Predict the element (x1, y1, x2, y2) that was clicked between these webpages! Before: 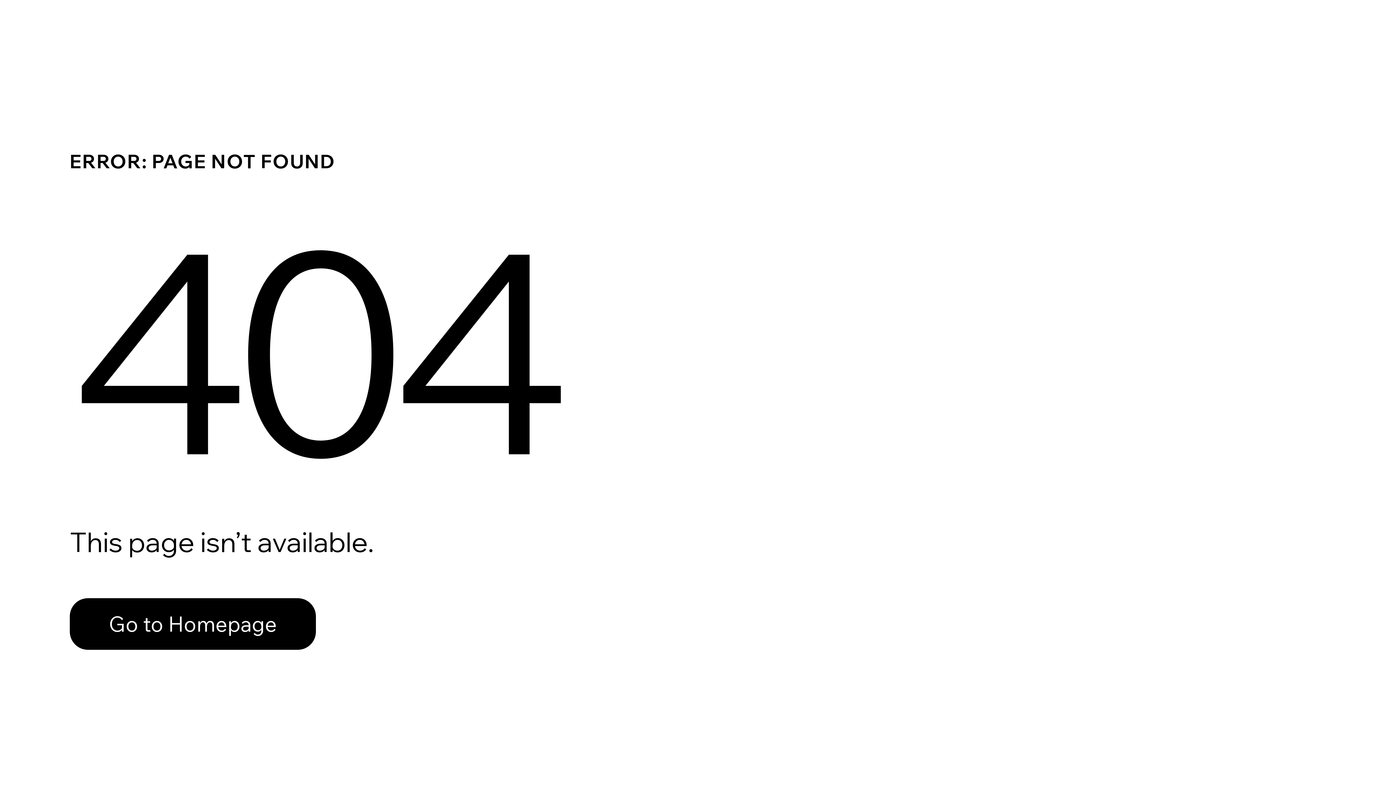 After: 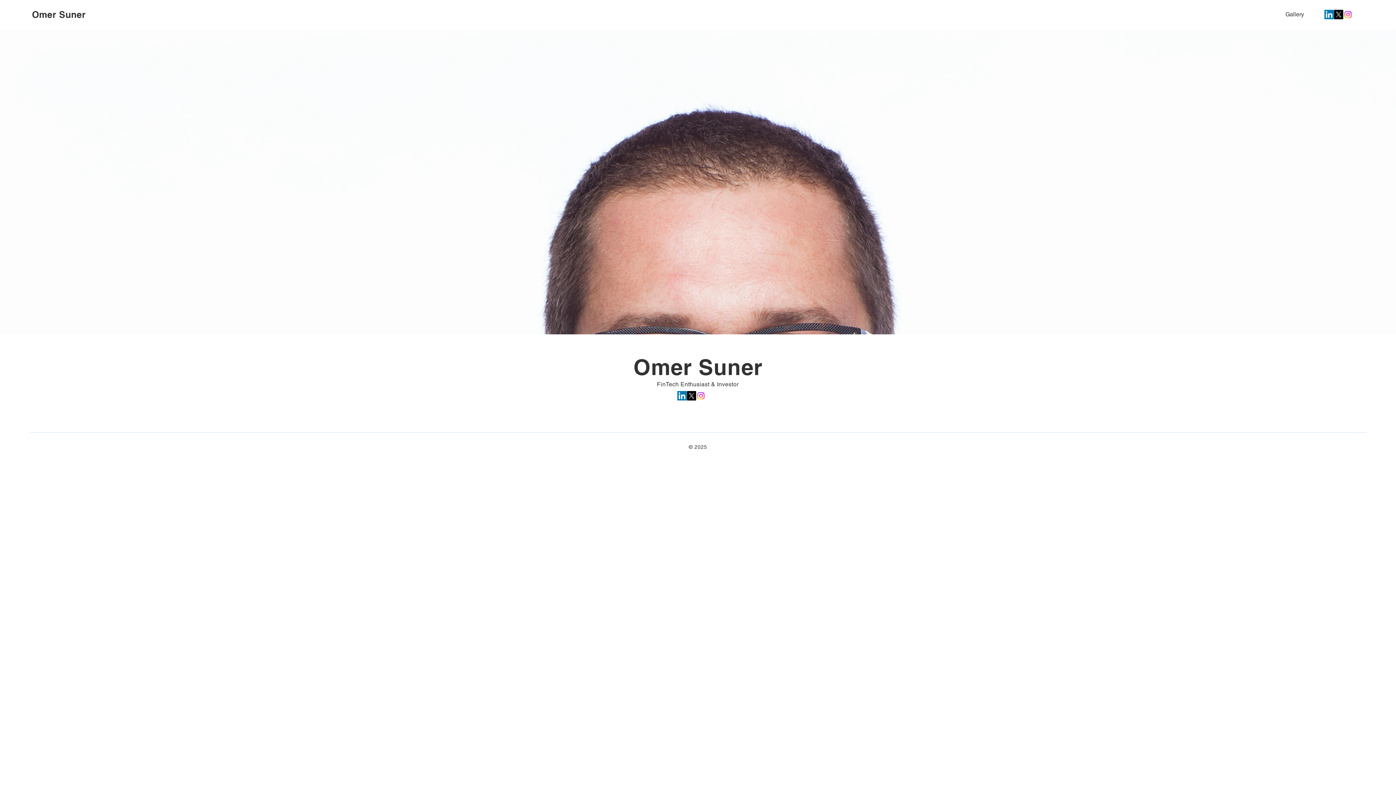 Action: label: Go to Homepage bbox: (69, 582, 768, 659)